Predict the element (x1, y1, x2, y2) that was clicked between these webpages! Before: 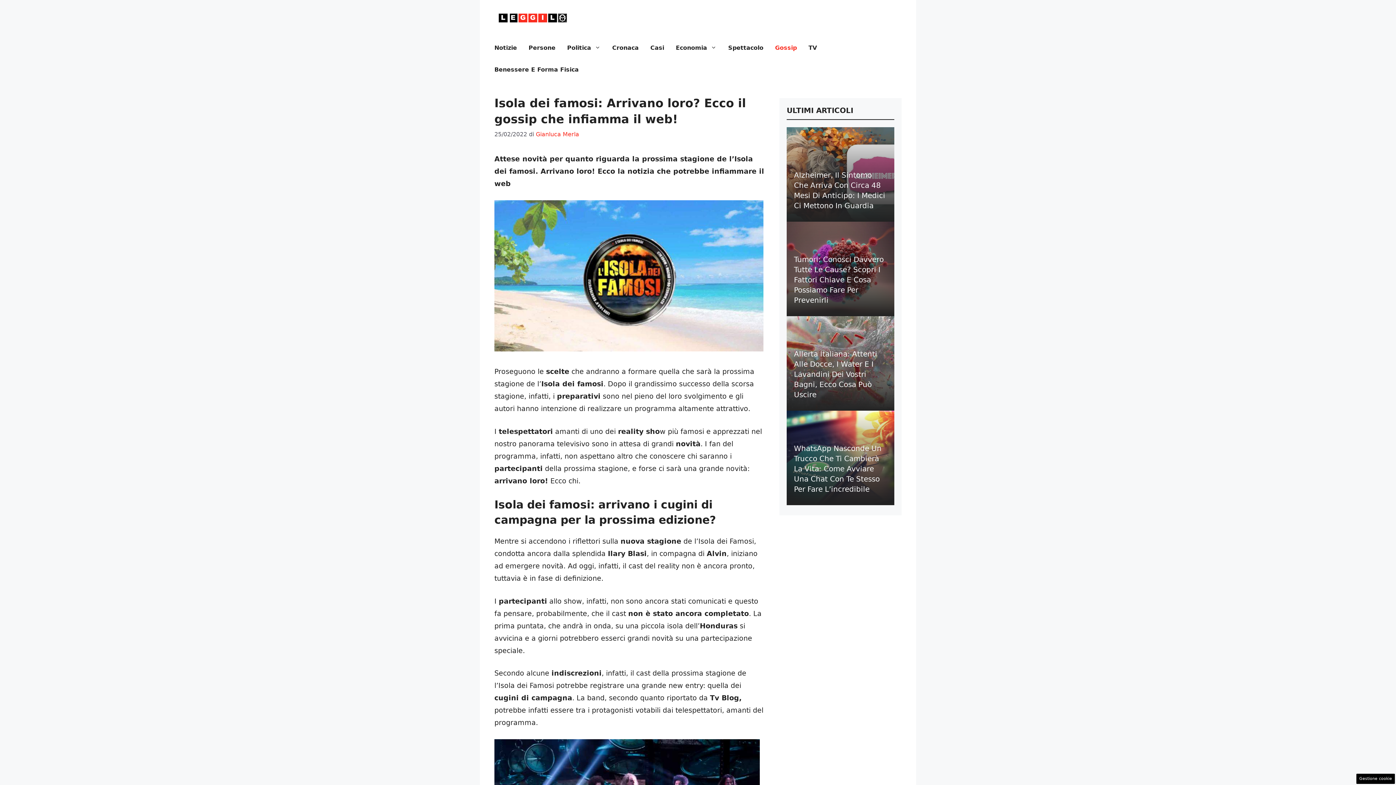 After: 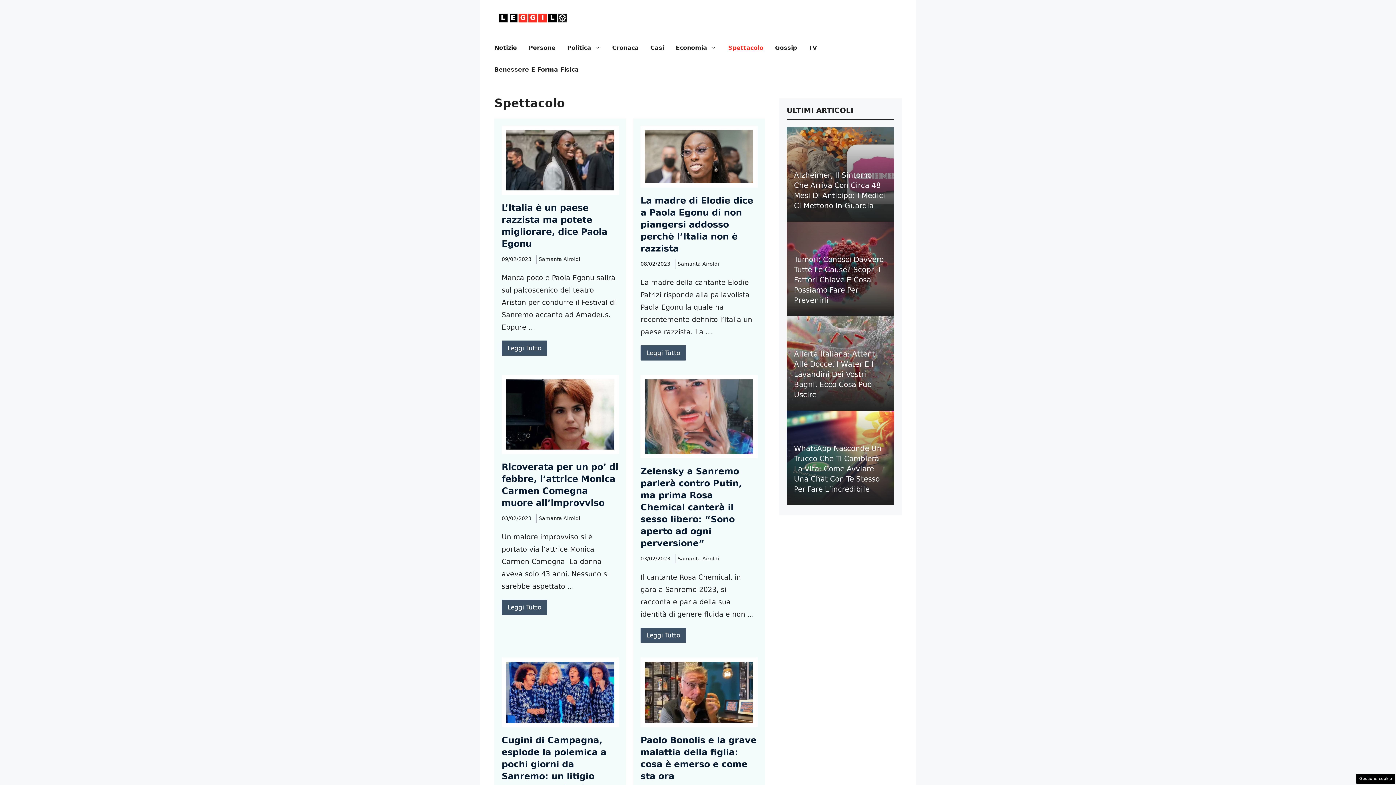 Action: label: Spettacolo bbox: (722, 37, 769, 58)